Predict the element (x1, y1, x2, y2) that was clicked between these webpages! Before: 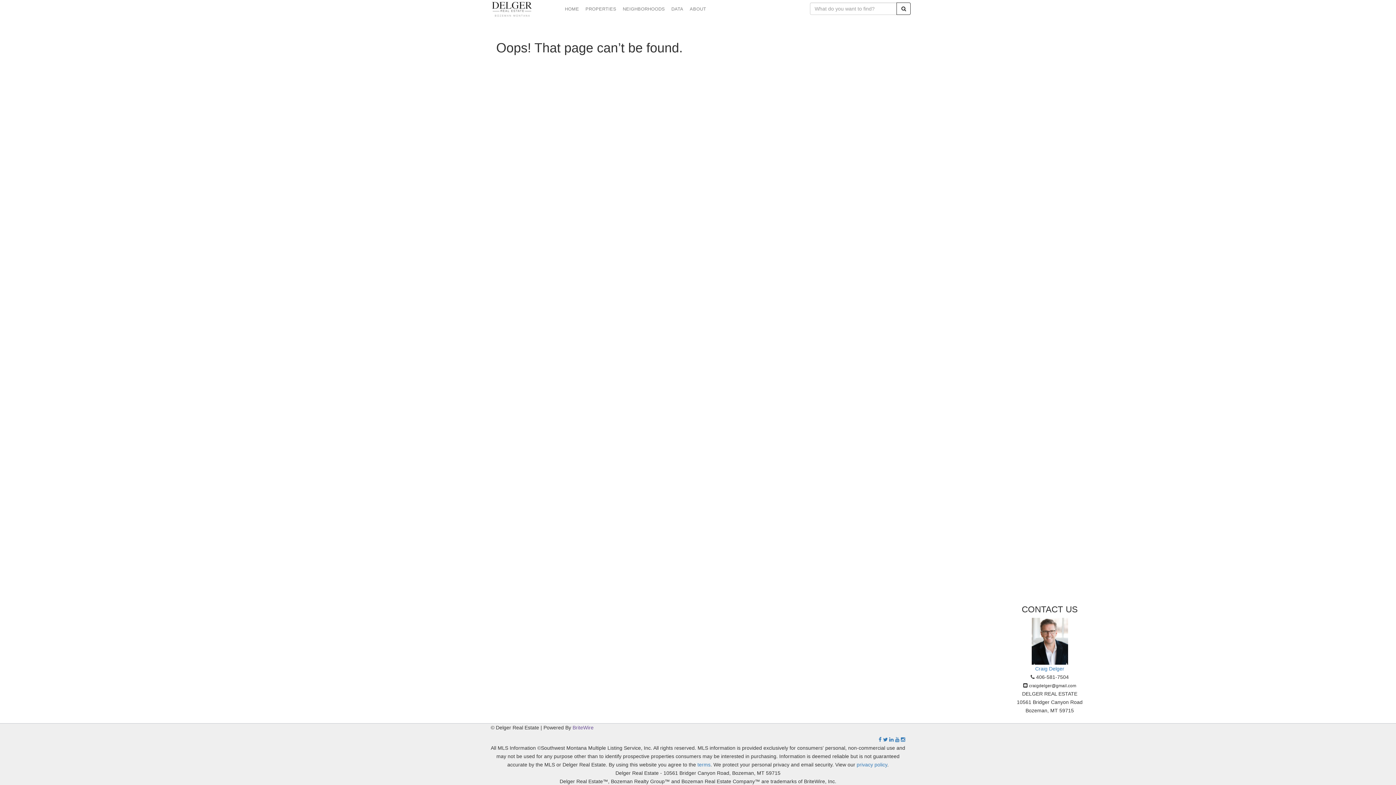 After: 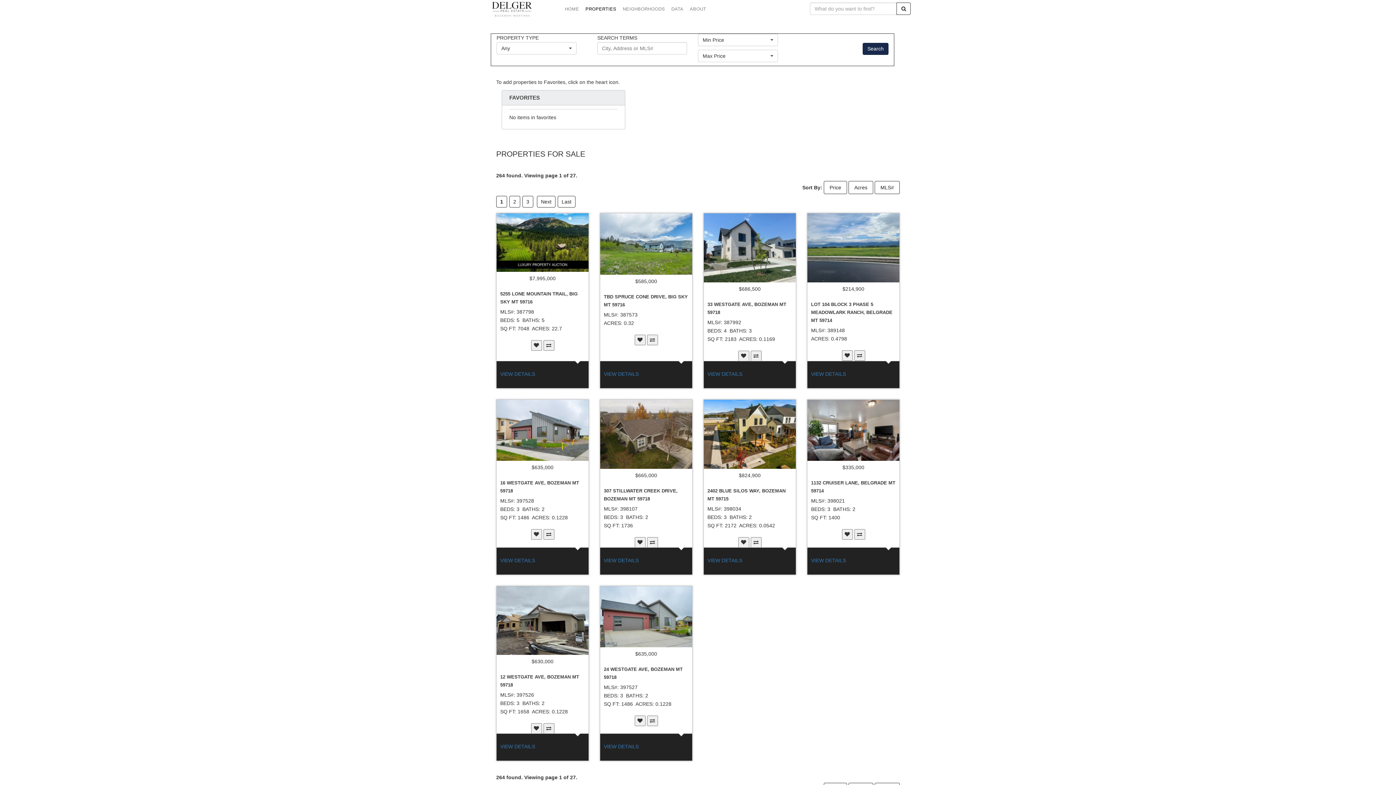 Action: label: PROPERTIES bbox: (582, 0, 619, 18)